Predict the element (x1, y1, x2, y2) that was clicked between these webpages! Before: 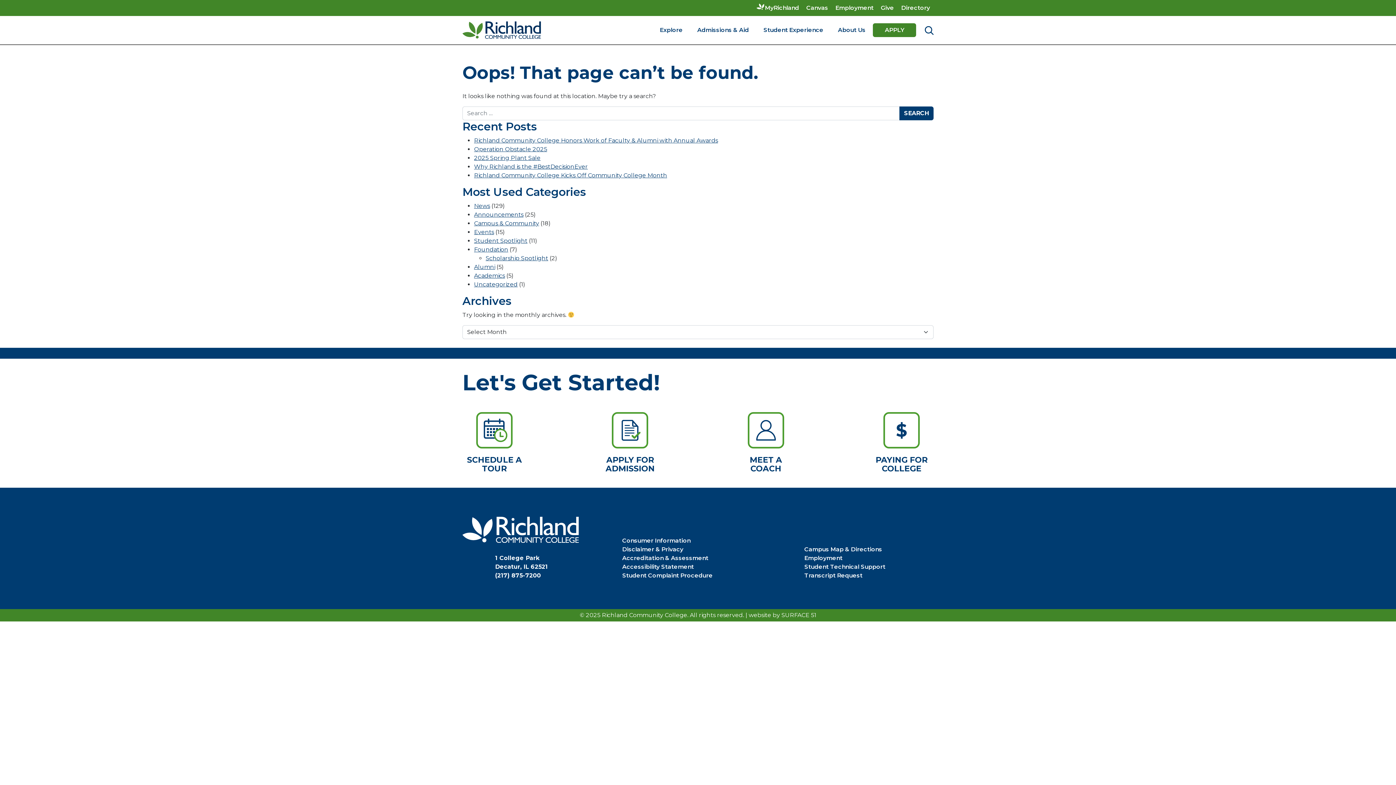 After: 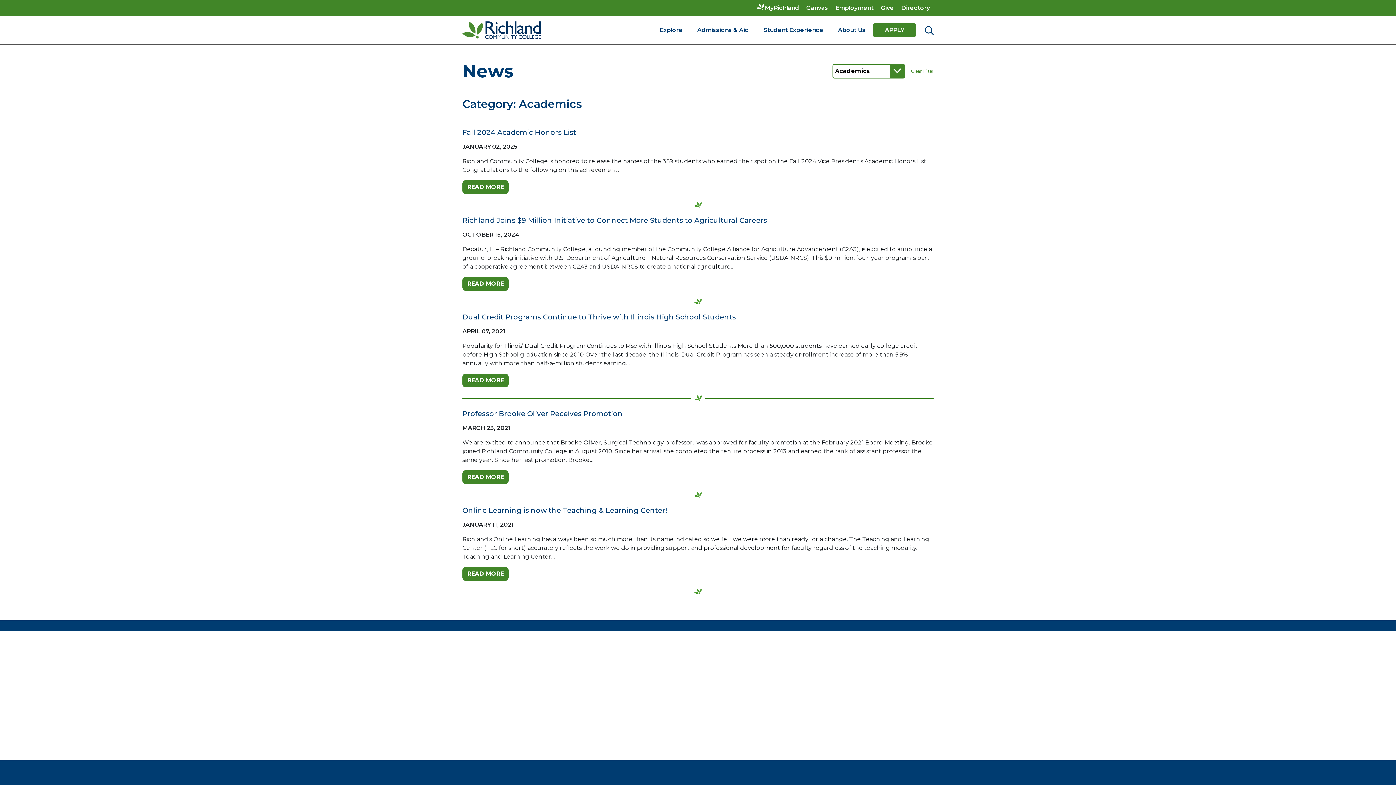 Action: bbox: (474, 272, 505, 279) label: Academics